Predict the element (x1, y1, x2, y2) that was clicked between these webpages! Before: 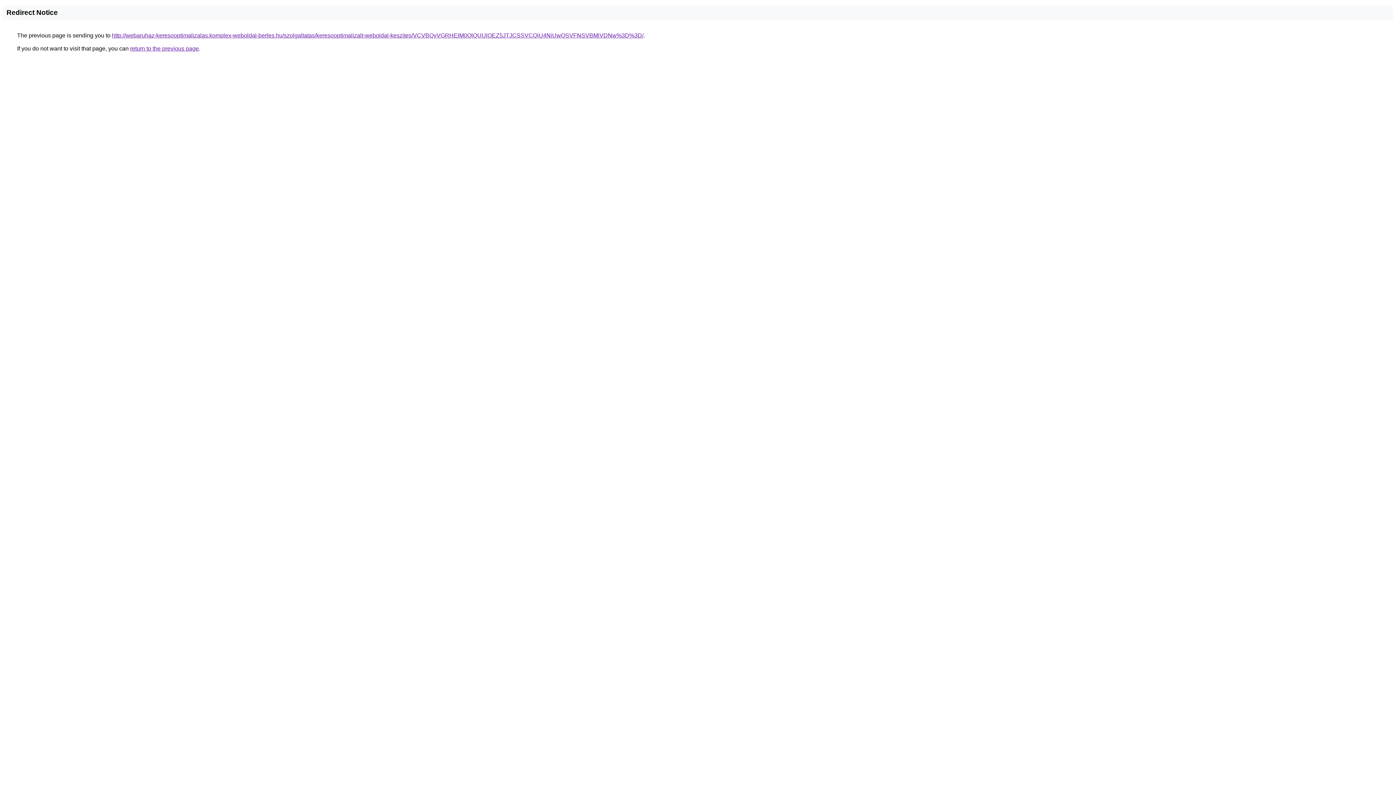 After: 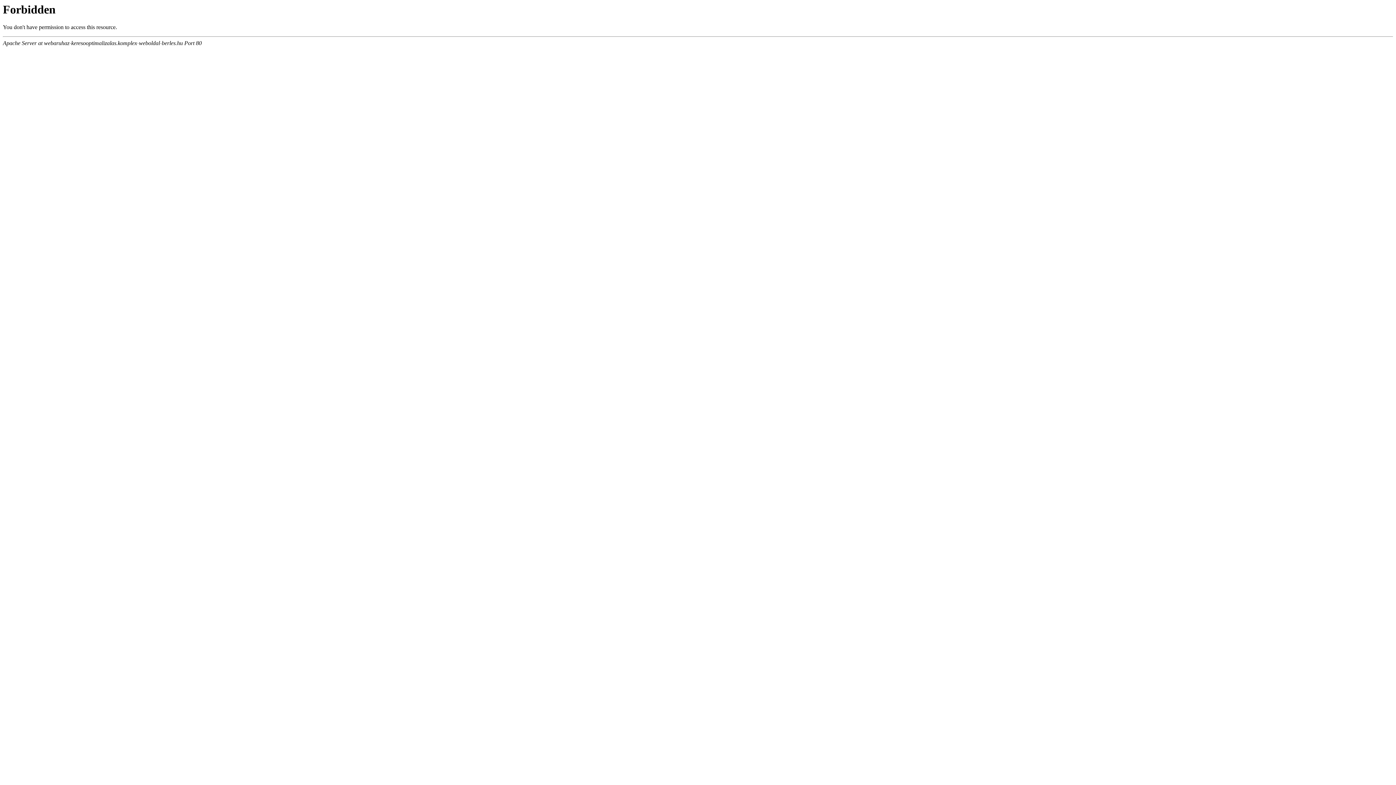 Action: bbox: (112, 32, 643, 38) label: http://webaruhaz-keresooptimalizalas.komplex-weboldal-berles.hu/szolgaltatas/keresooptimalizalt-weboldal-keszites/VCVBQyVGRHElM0QlQUUlOEZ5JTJCSSVCQiU4NiUwQSVFNSVBMiVDNw%3D%3D/